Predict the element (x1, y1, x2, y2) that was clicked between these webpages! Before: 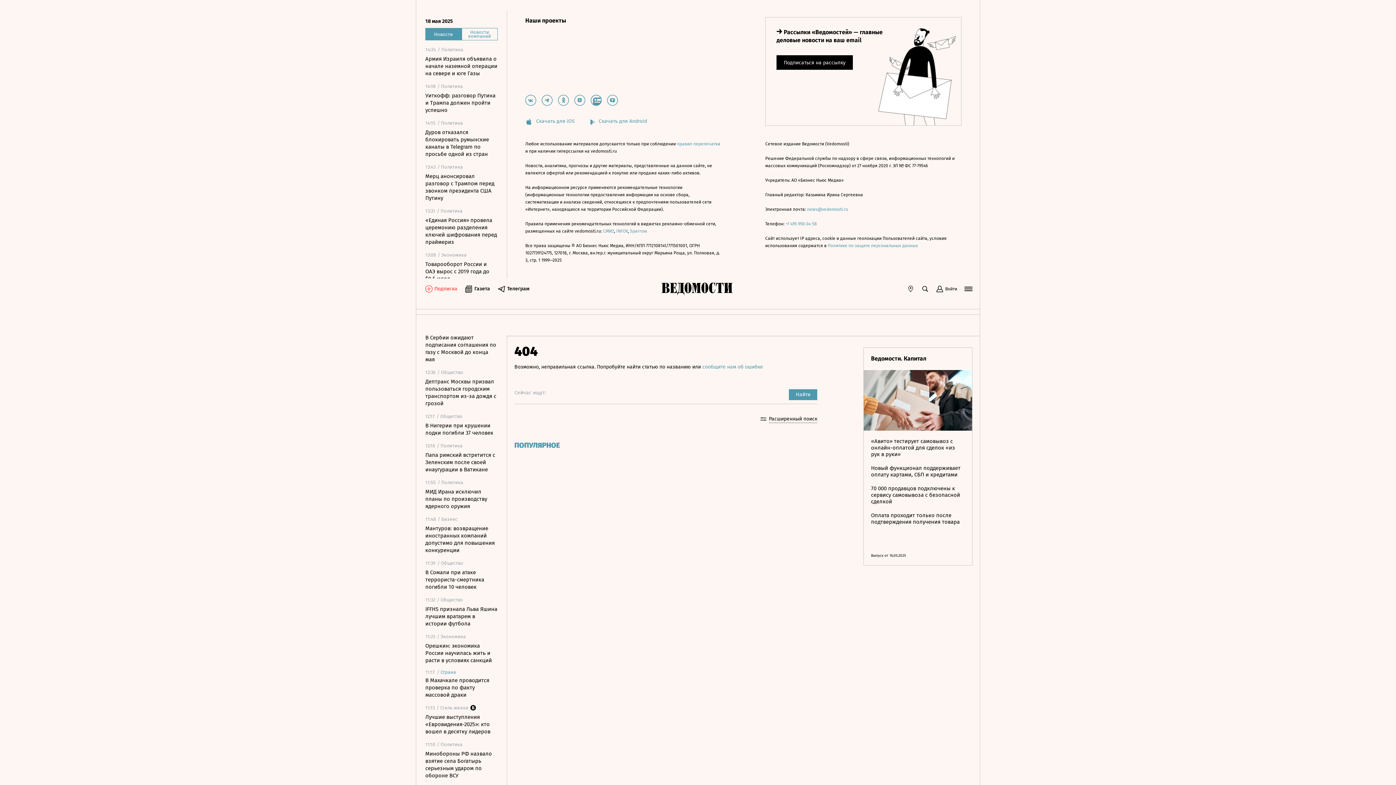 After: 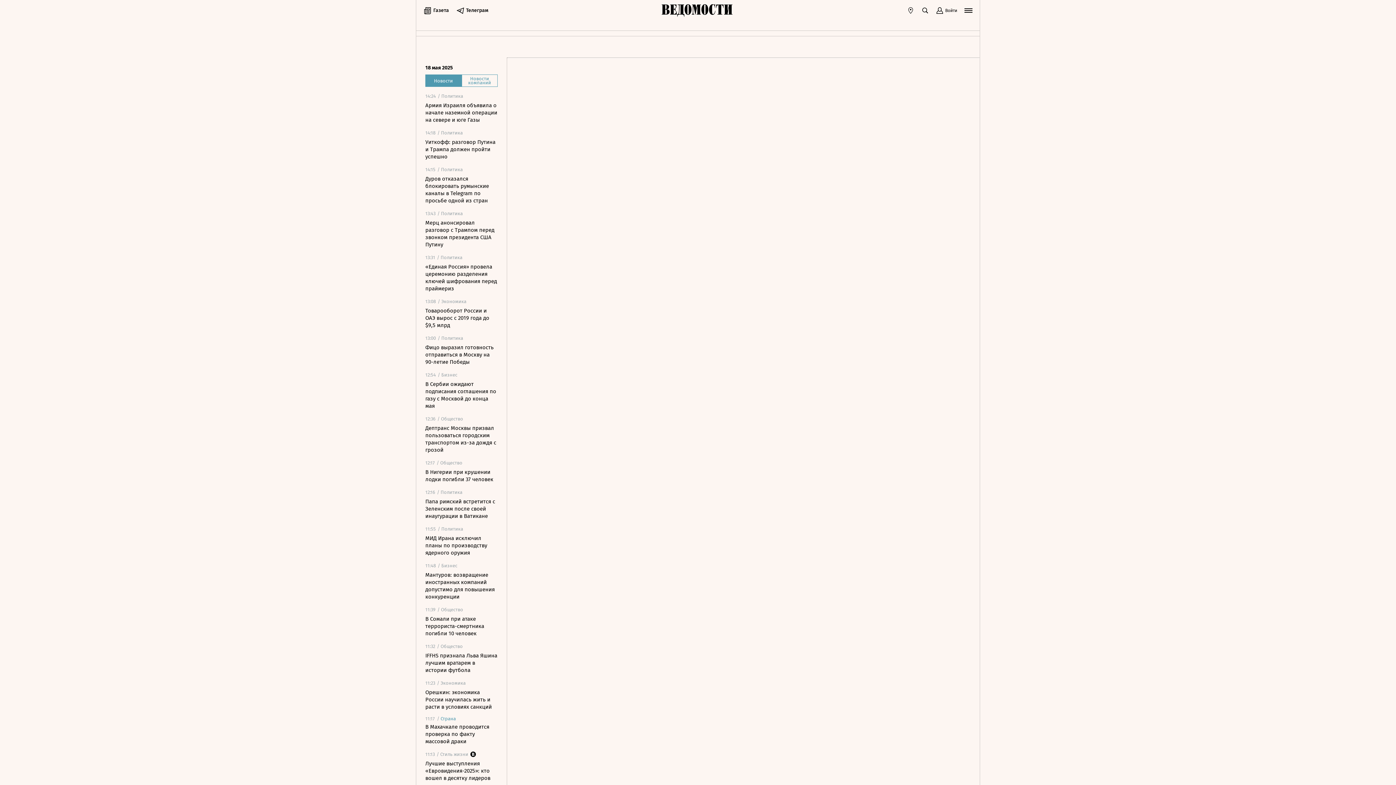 Action: bbox: (661, 282, 734, 295)